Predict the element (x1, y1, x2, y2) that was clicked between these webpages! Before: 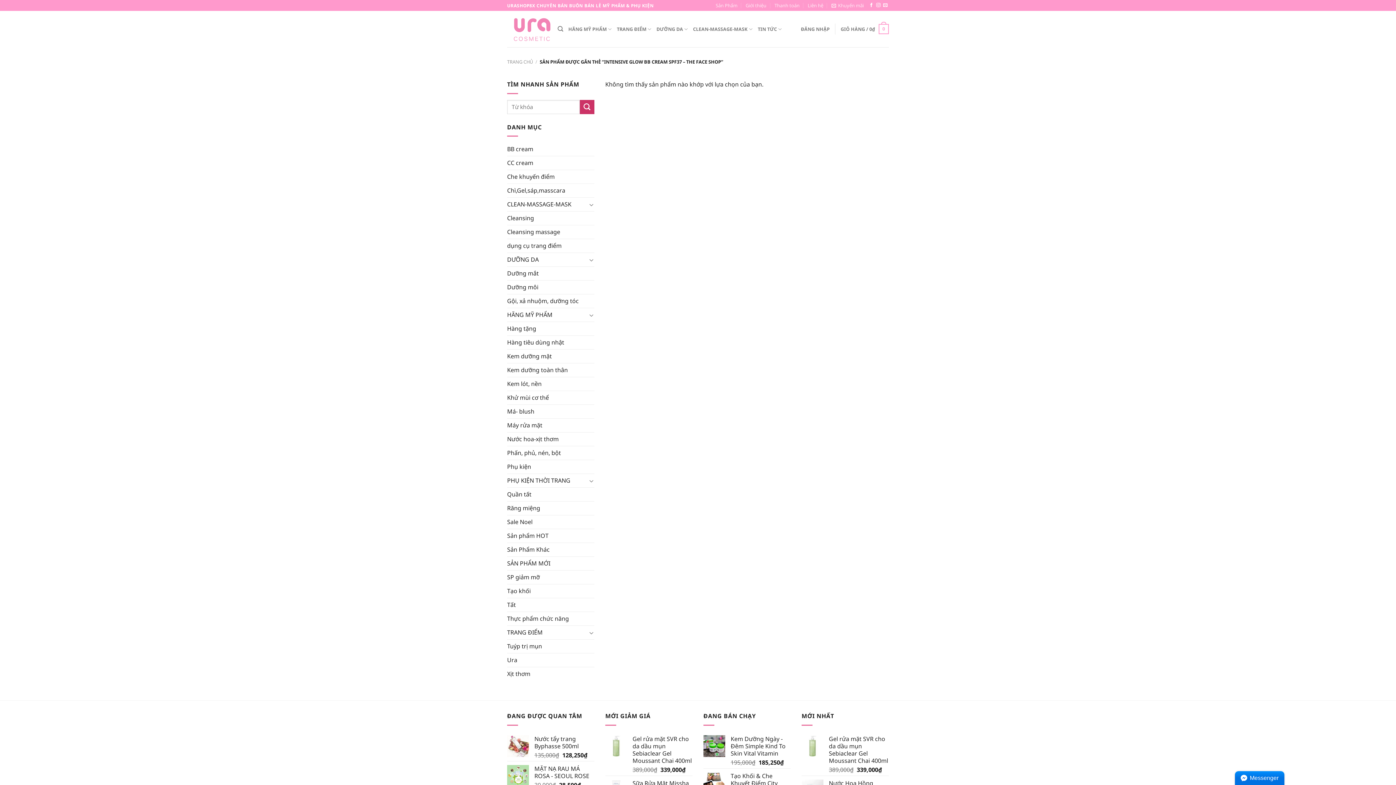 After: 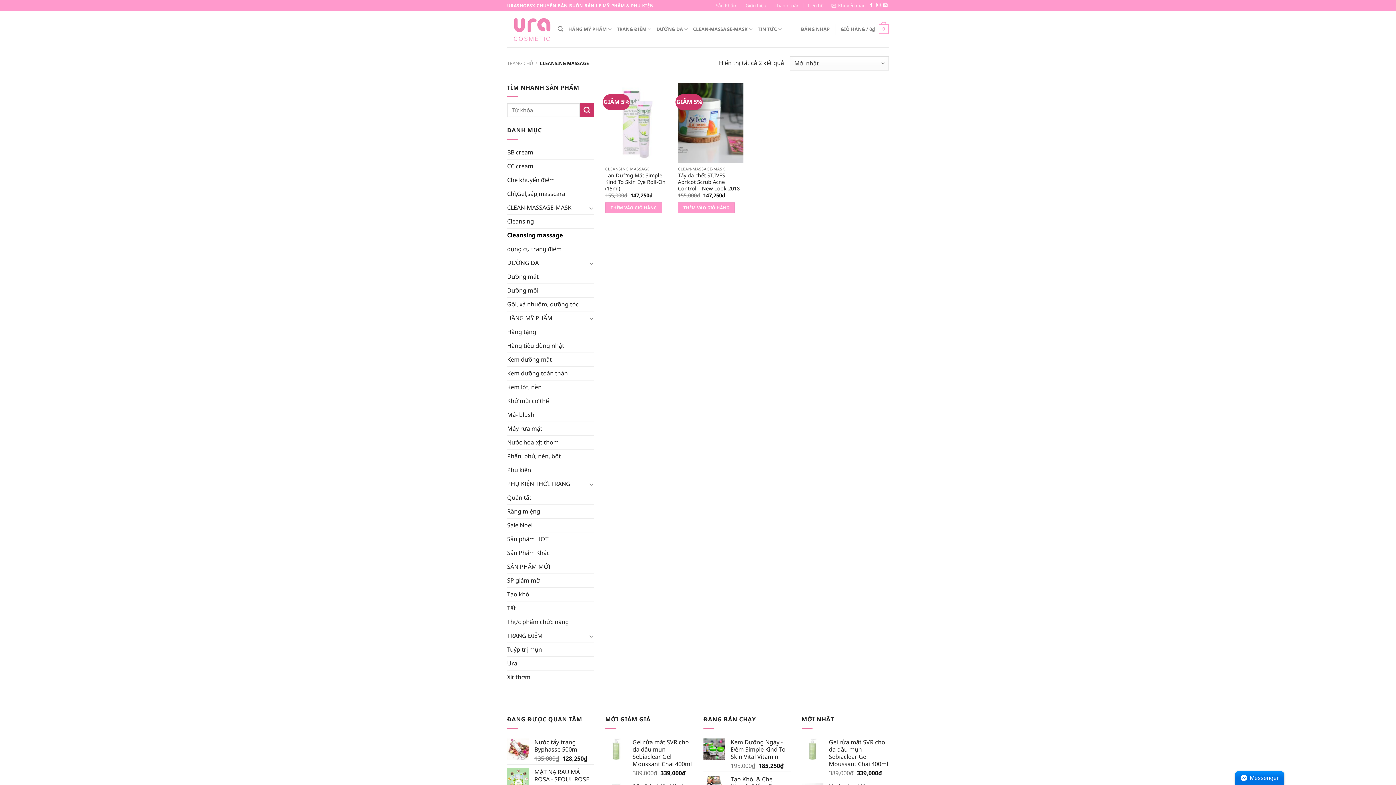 Action: label: Cleansing massage bbox: (507, 225, 594, 238)